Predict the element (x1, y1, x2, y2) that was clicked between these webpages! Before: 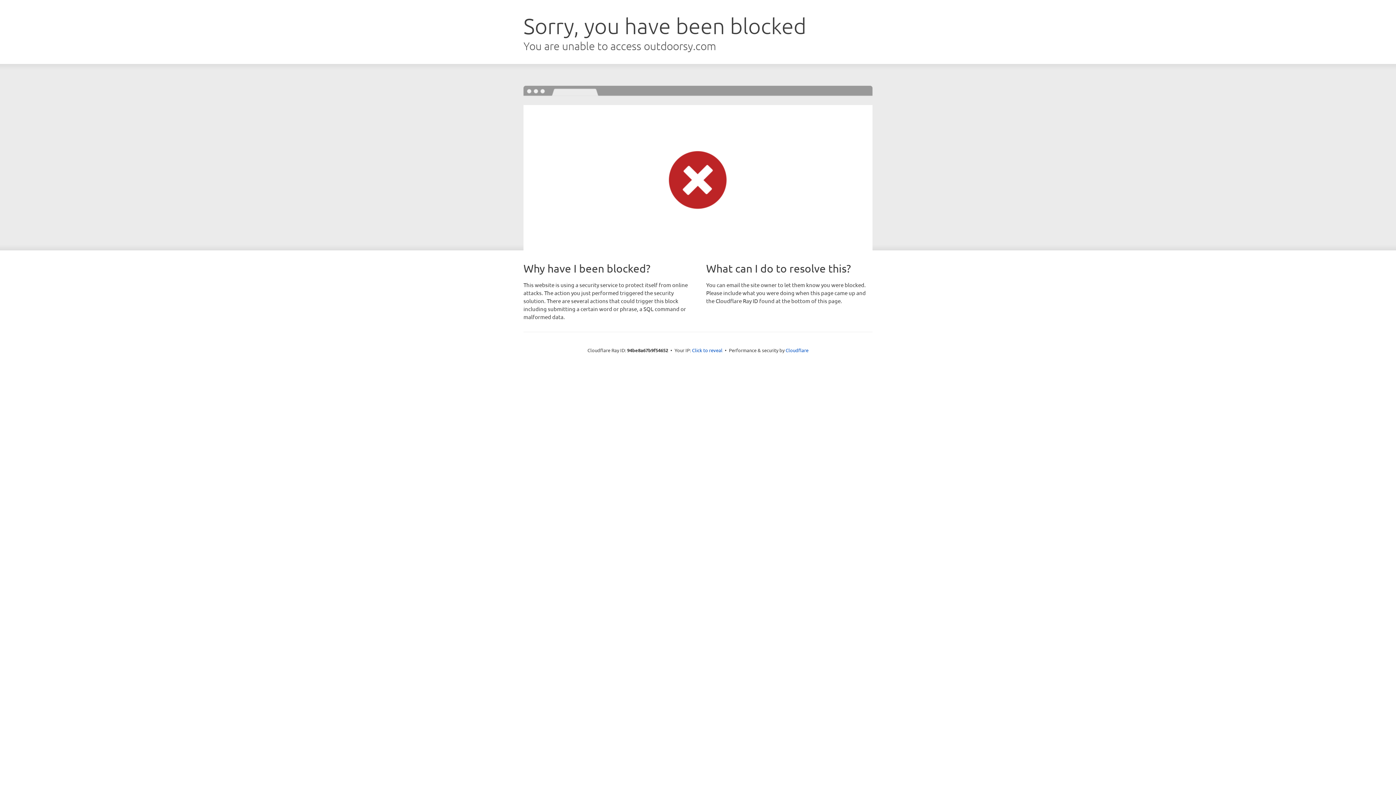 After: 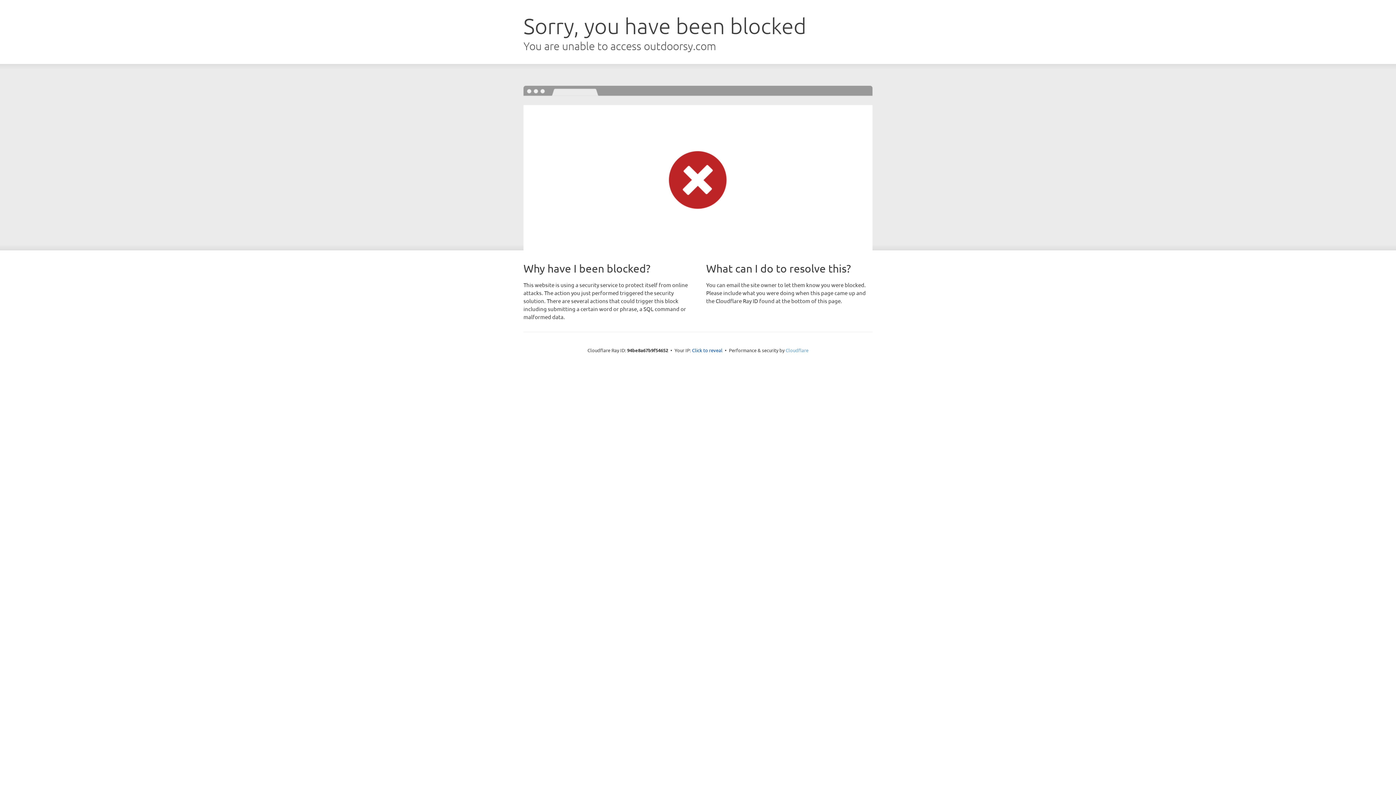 Action: label: Cloudflare bbox: (785, 347, 808, 353)